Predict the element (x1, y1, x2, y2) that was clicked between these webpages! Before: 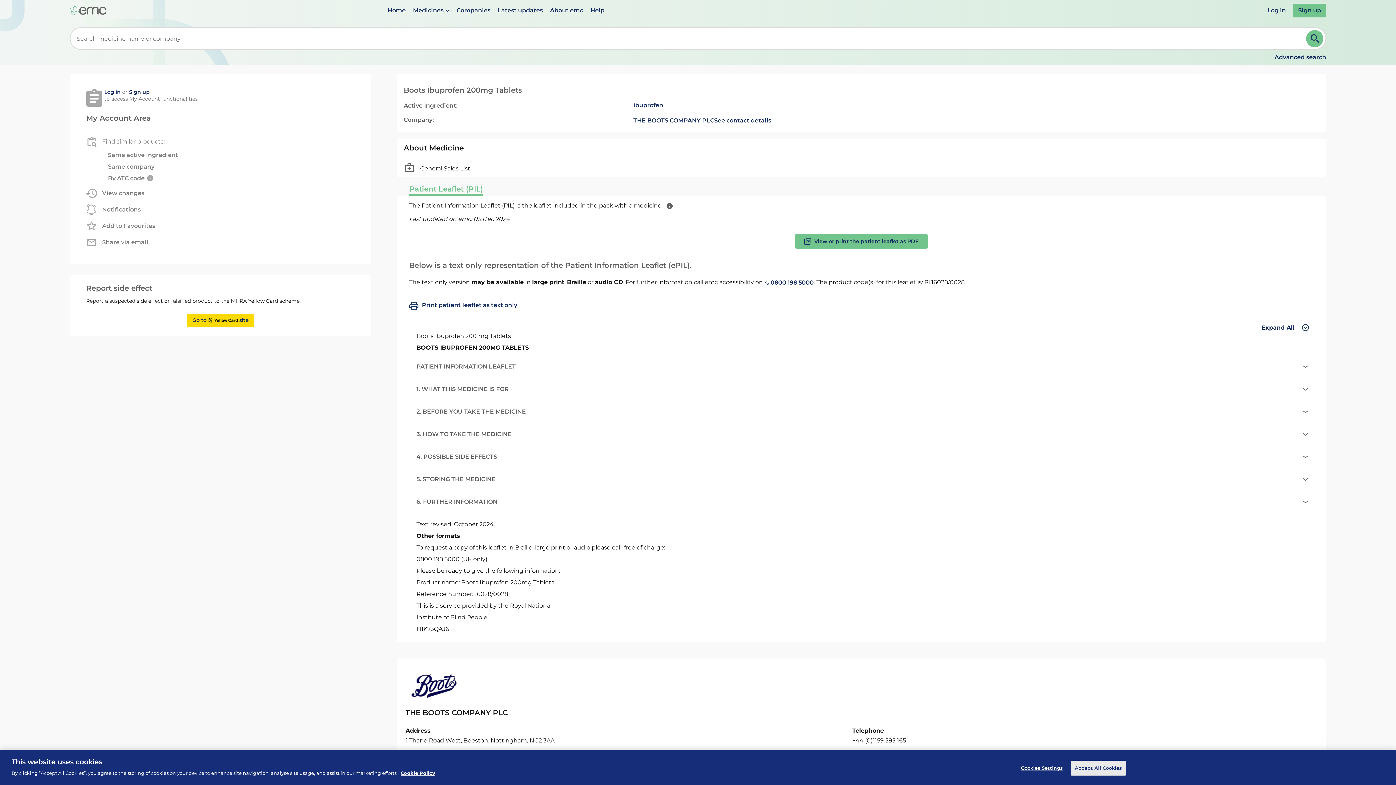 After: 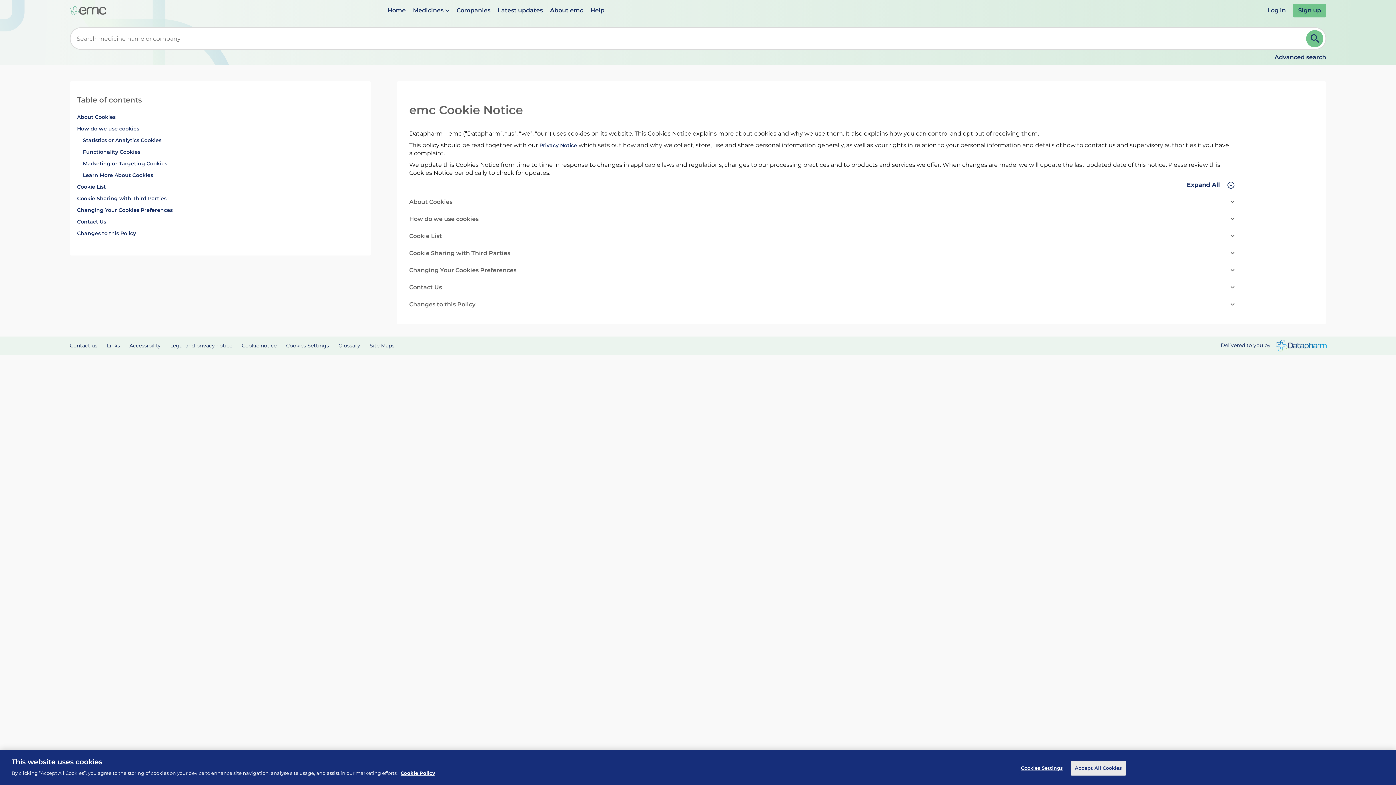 Action: bbox: (400, 770, 435, 776) label: More information about your privacy, opens in a new tab